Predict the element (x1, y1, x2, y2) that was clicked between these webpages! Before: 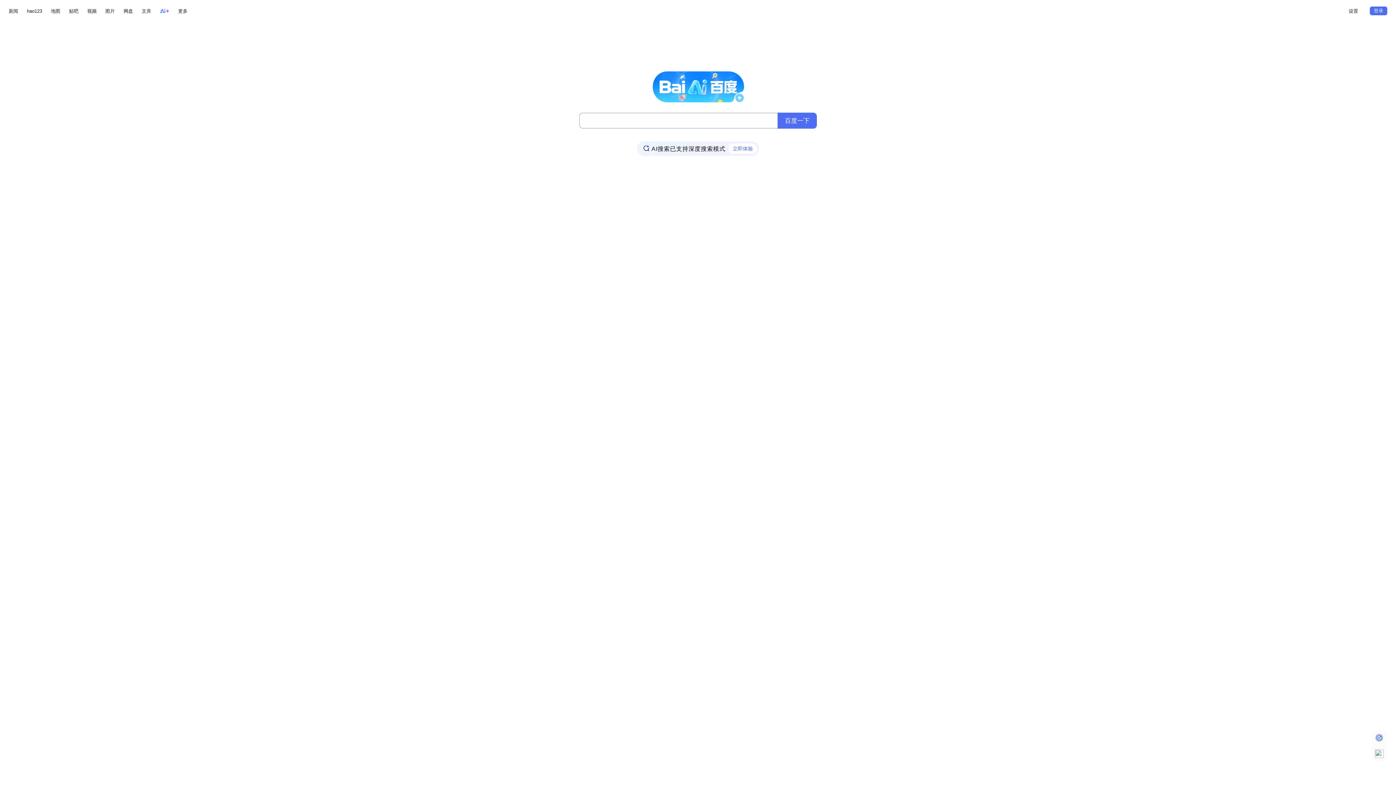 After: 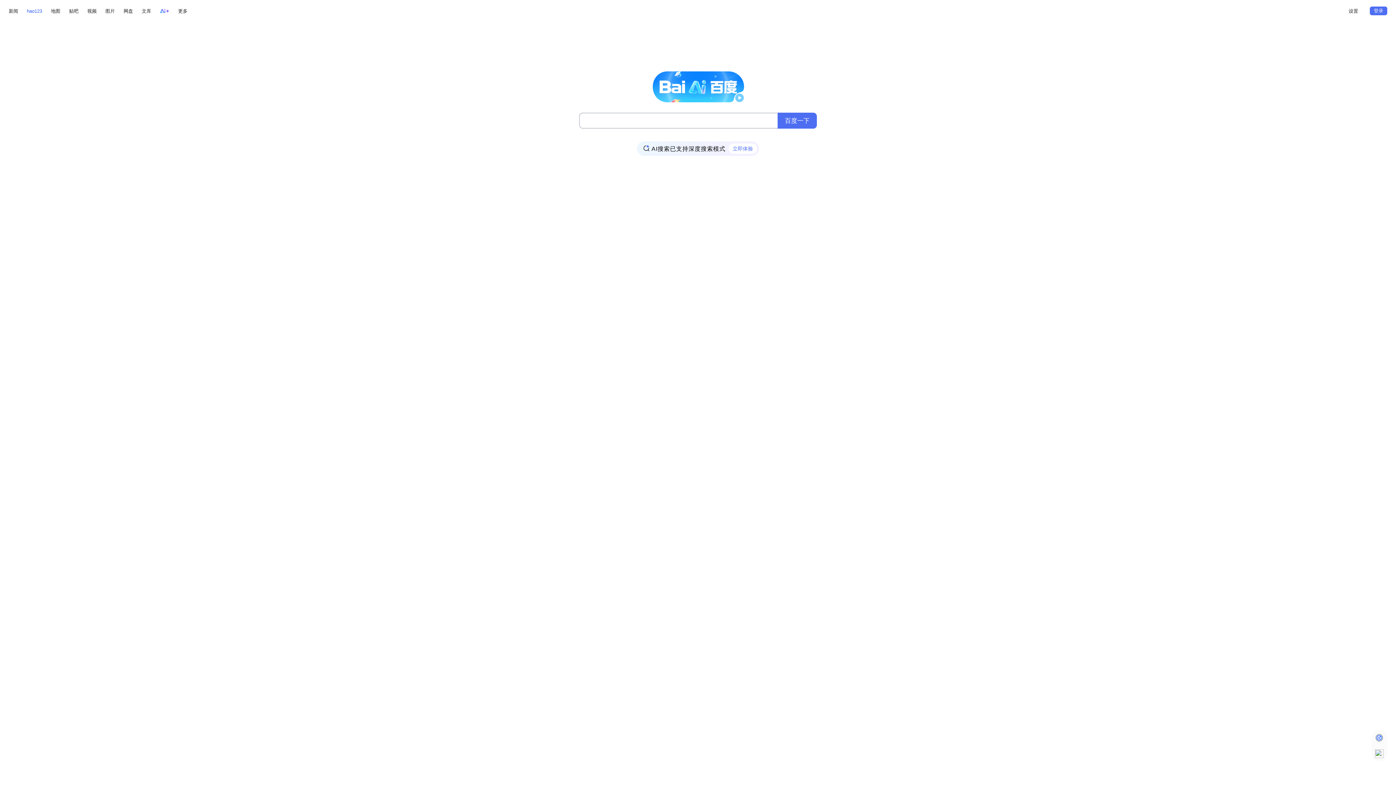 Action: label: hao123 bbox: (26, 6, 42, 15)